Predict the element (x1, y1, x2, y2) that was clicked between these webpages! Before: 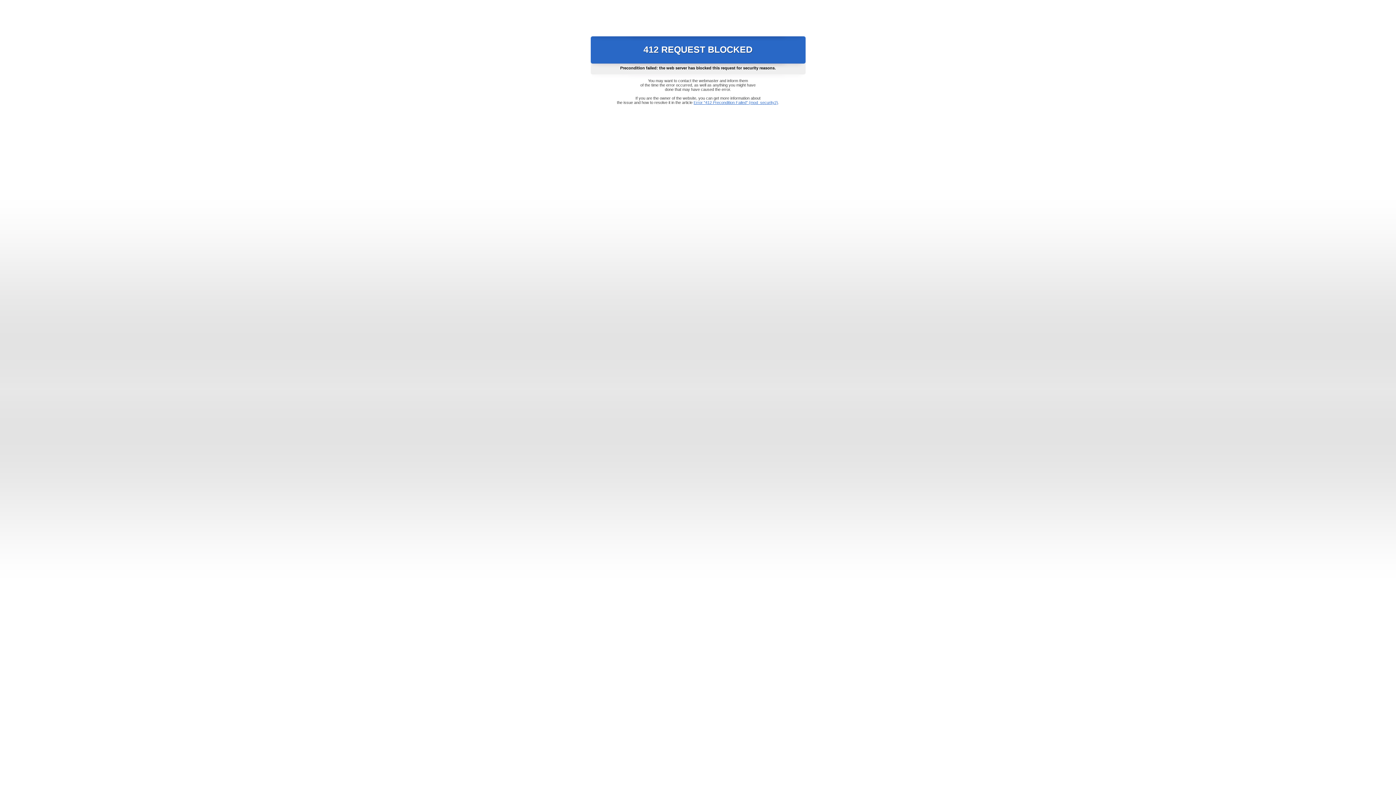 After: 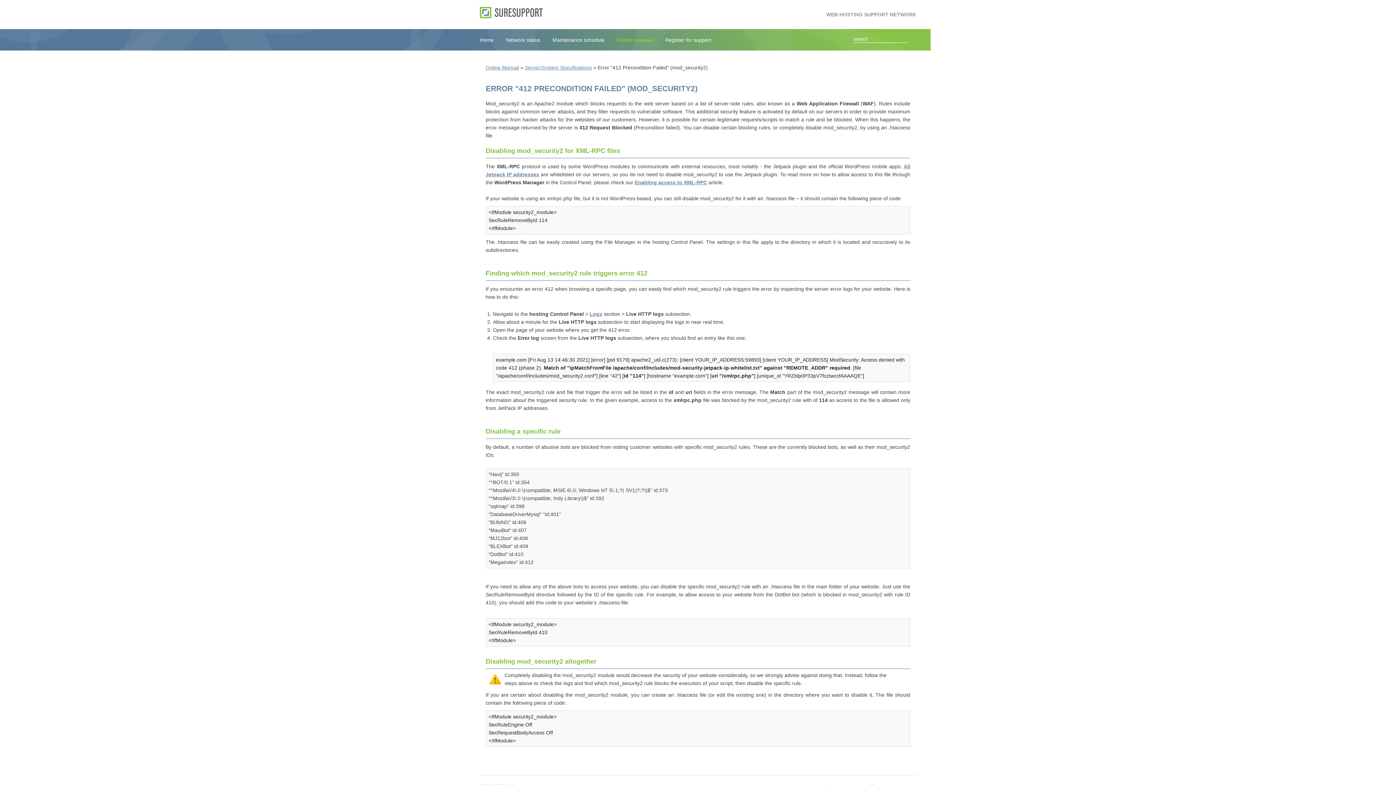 Action: label: Error "412 Precondition Failed" (mod_security2) bbox: (693, 100, 778, 104)